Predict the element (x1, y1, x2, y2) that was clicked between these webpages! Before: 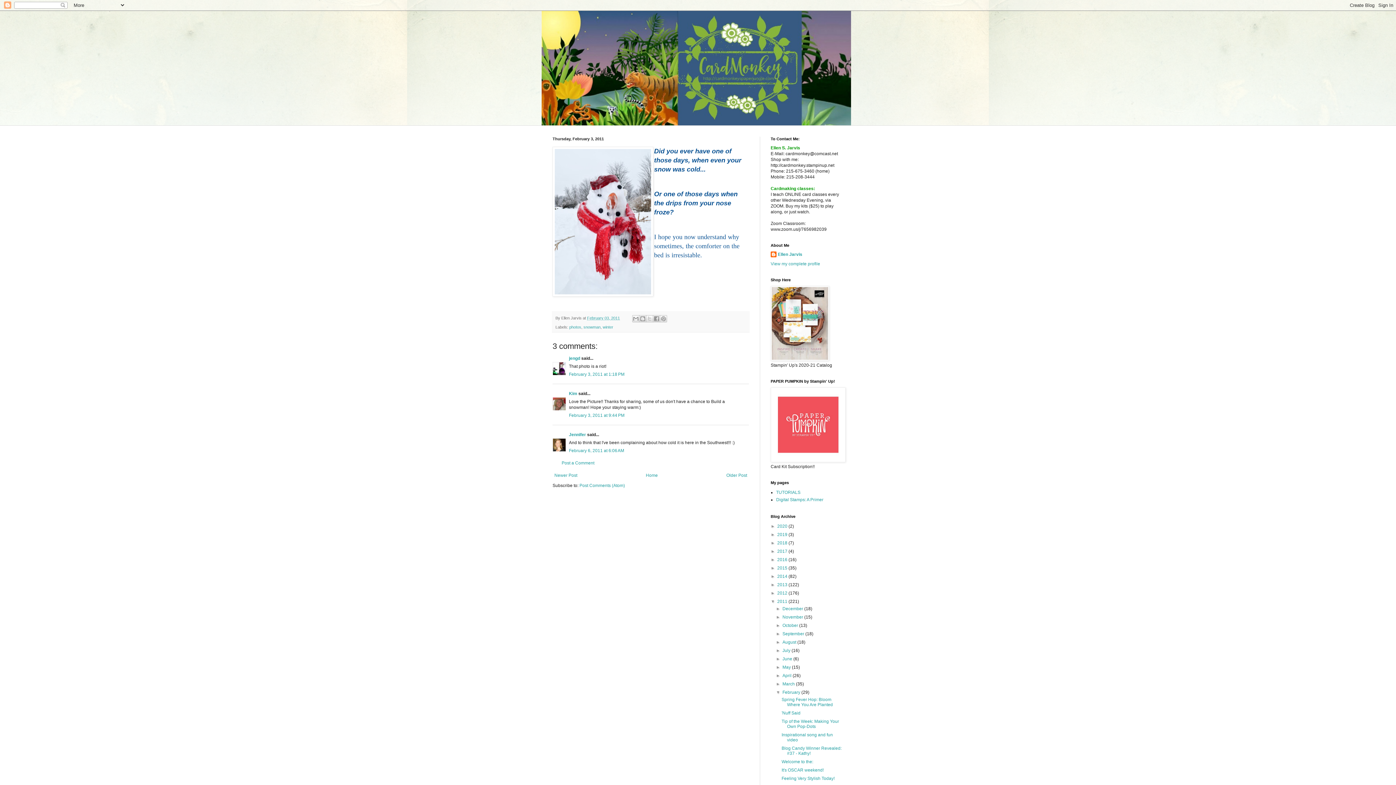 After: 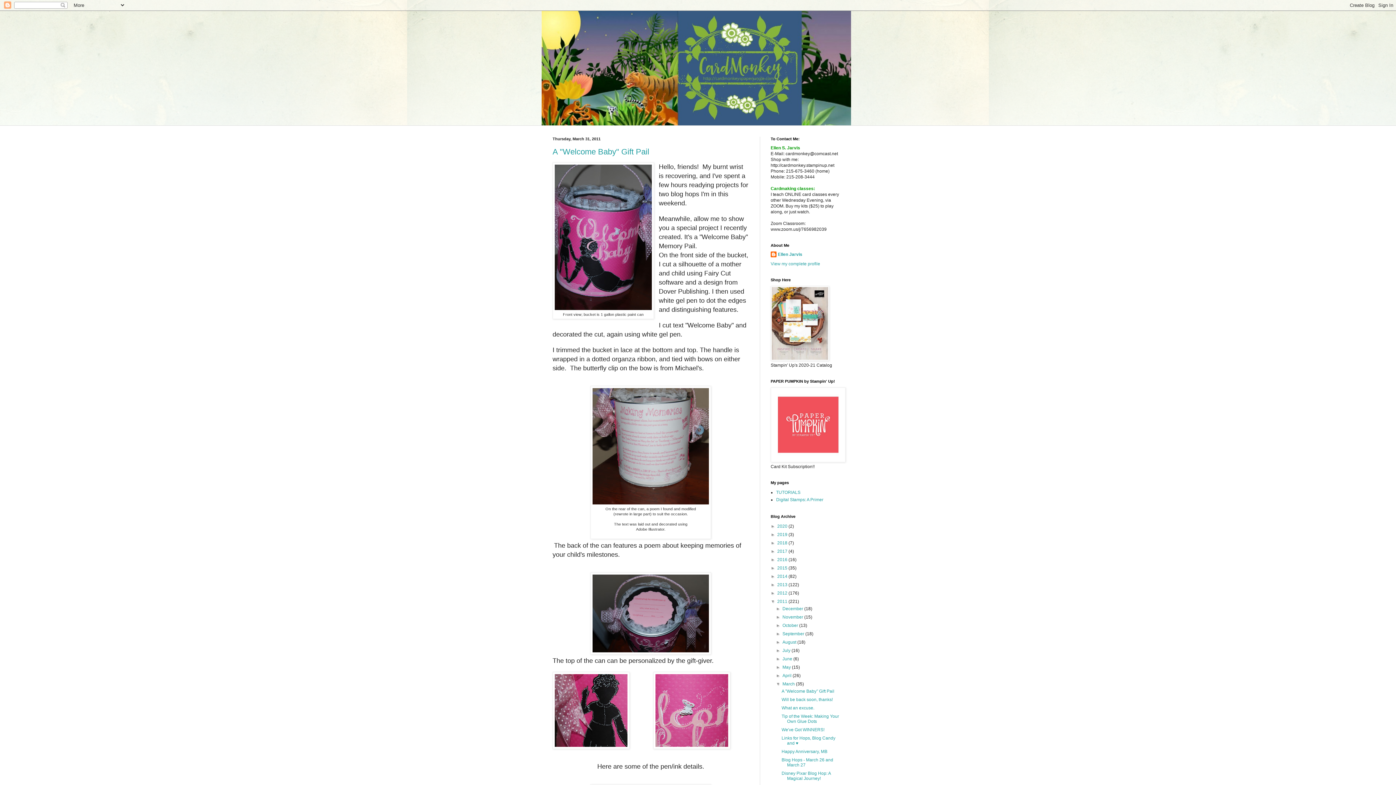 Action: bbox: (782, 681, 796, 686) label: March 